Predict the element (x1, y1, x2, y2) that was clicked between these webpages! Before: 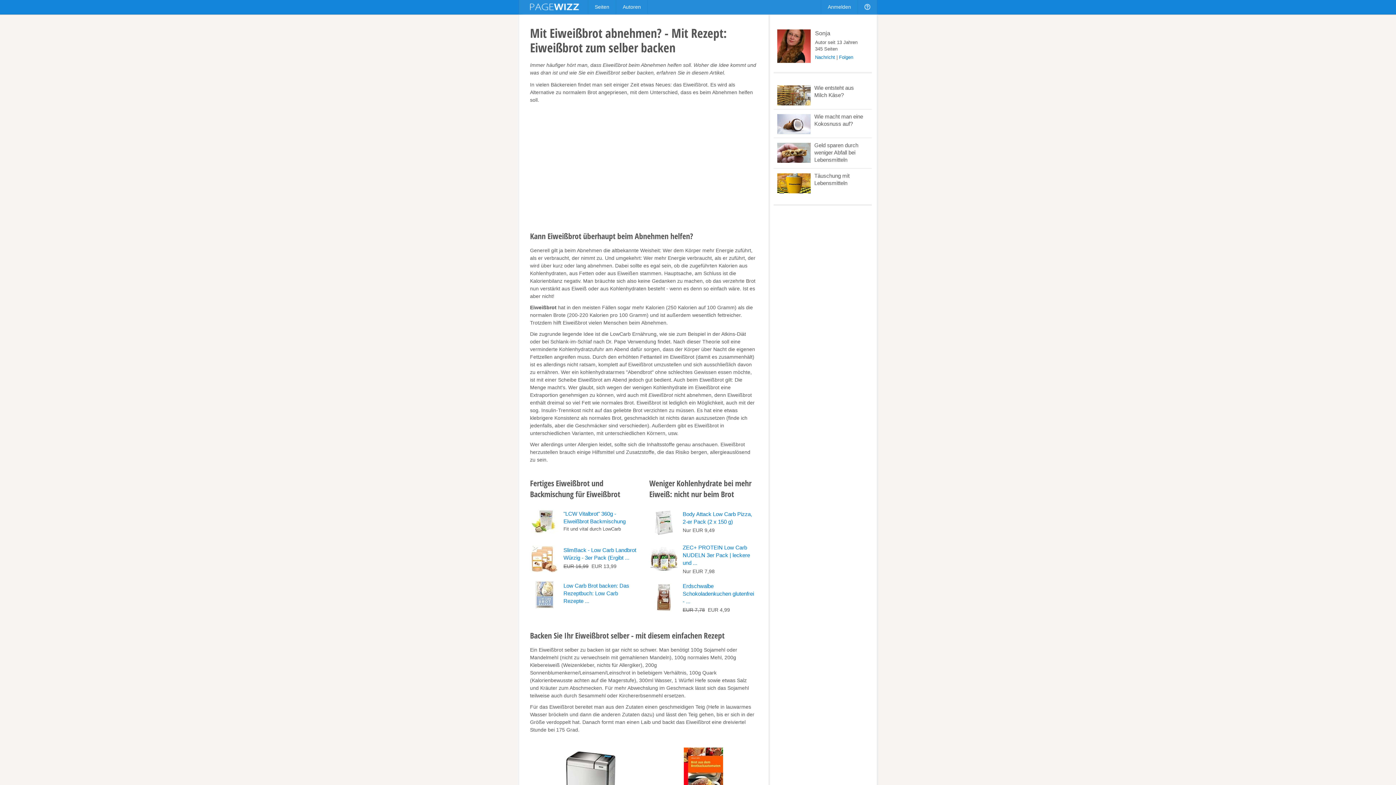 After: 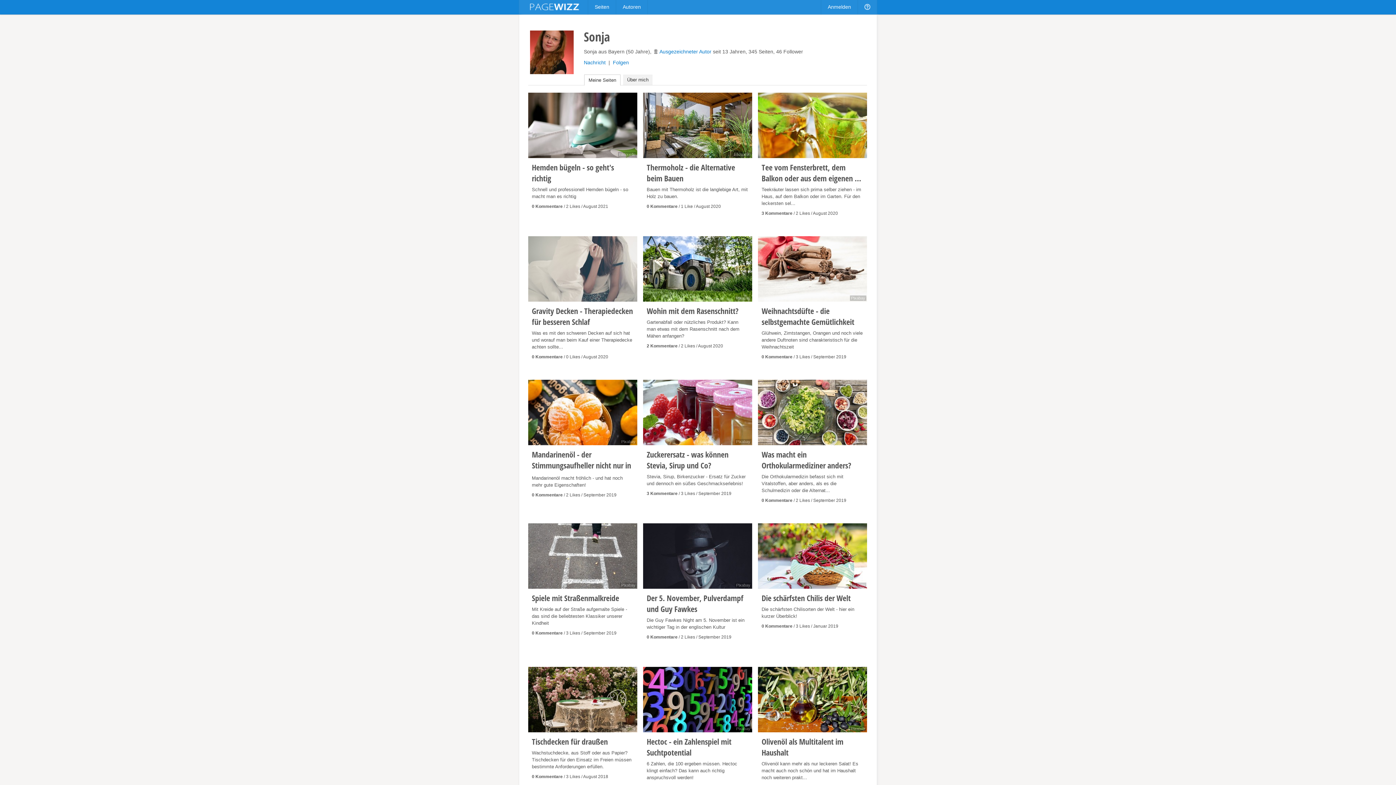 Action: label: Sonja bbox: (777, 29, 868, 37)